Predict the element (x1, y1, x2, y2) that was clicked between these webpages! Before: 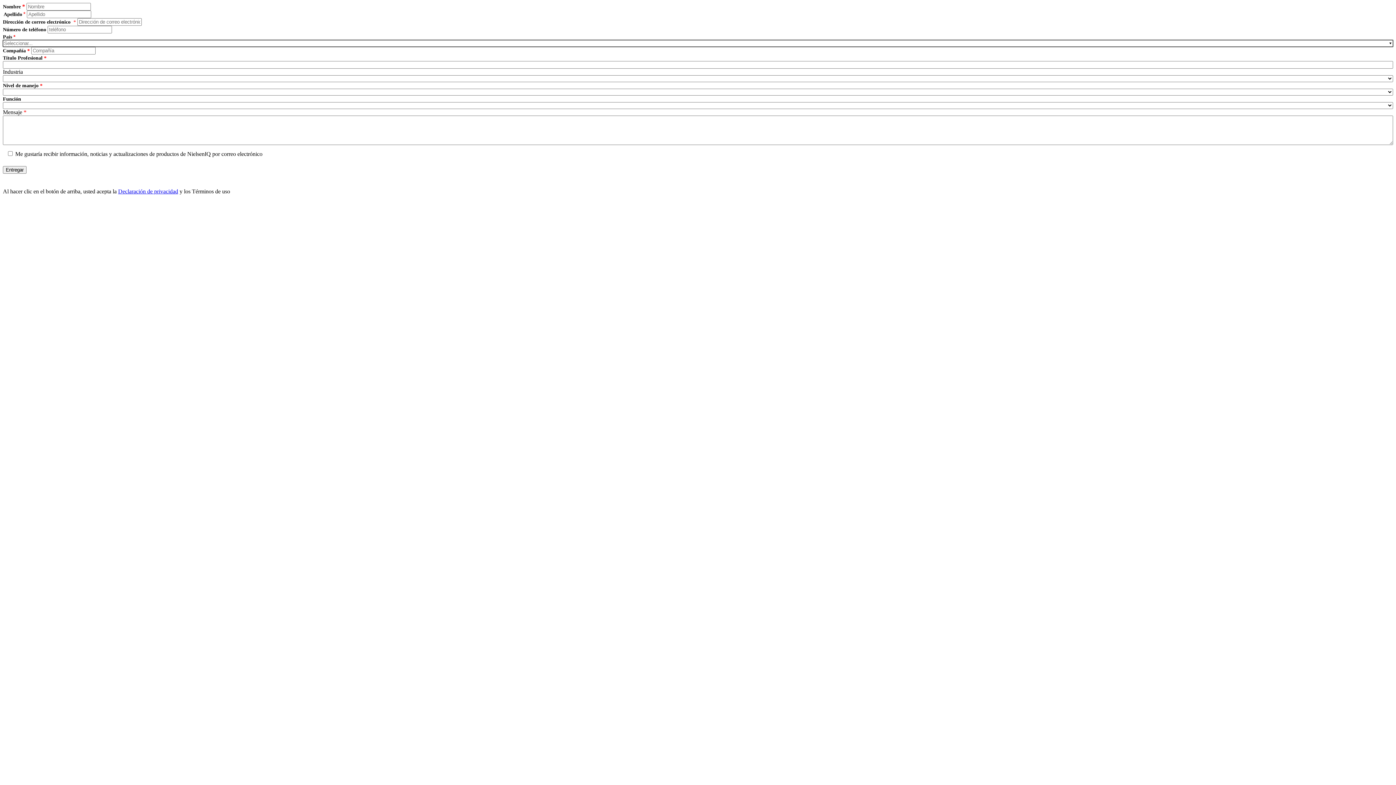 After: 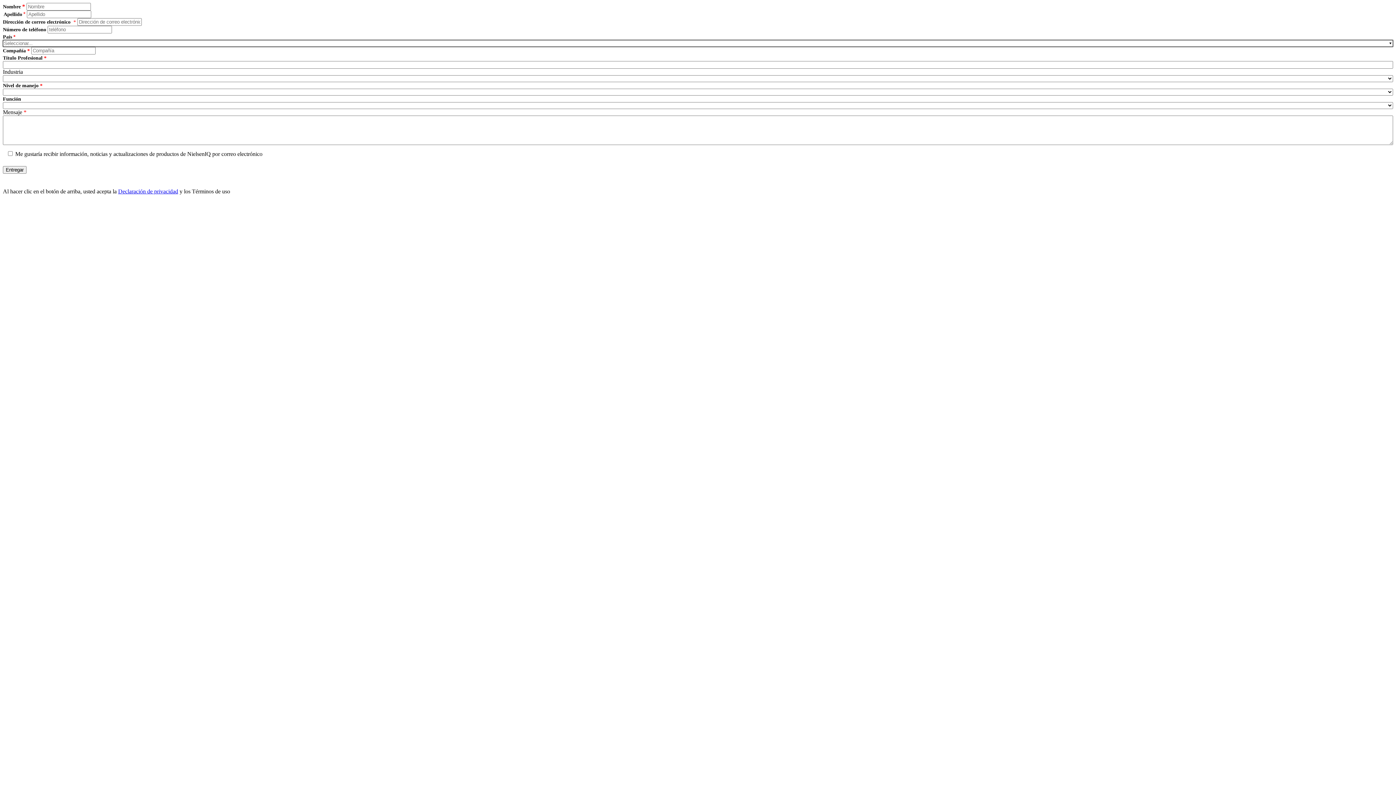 Action: bbox: (118, 188, 178, 194) label: Declaración de privacidad